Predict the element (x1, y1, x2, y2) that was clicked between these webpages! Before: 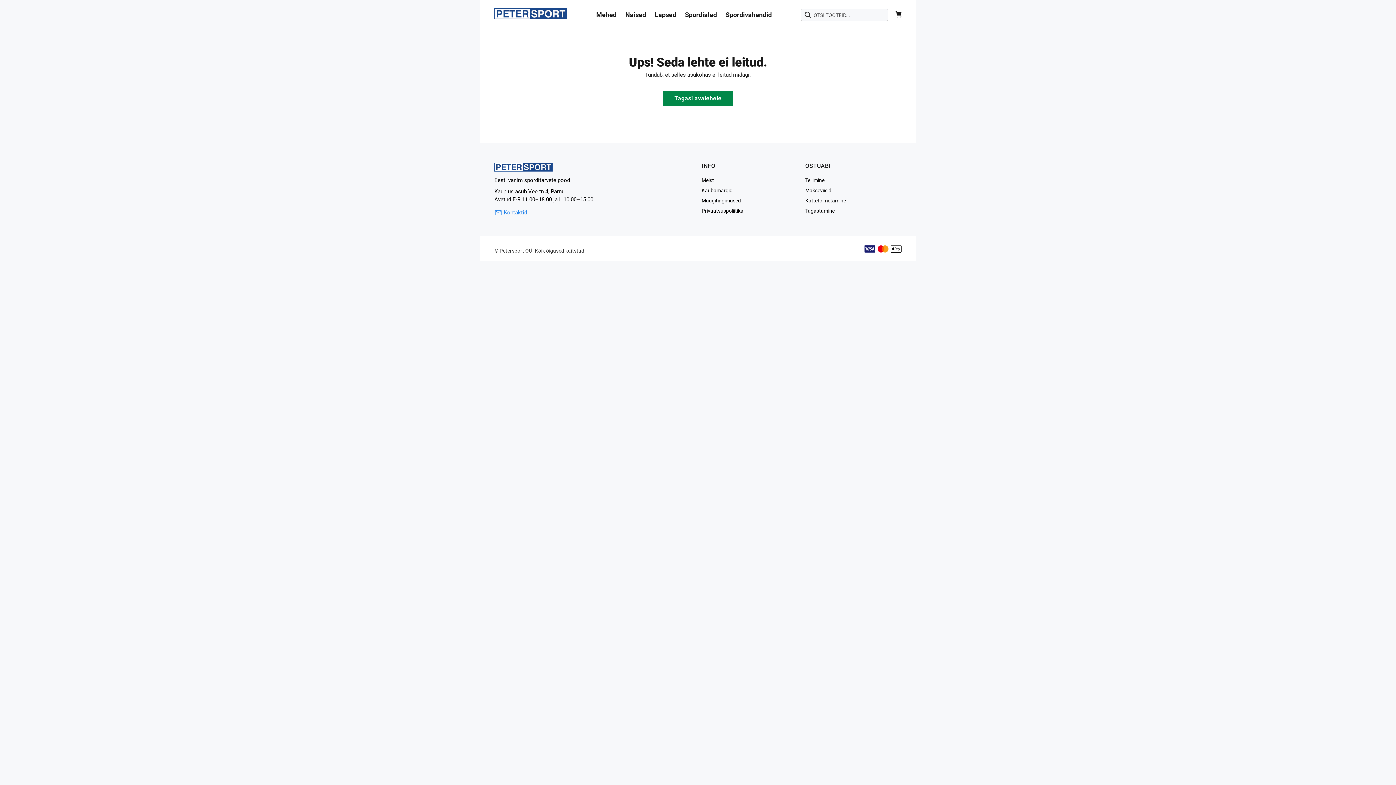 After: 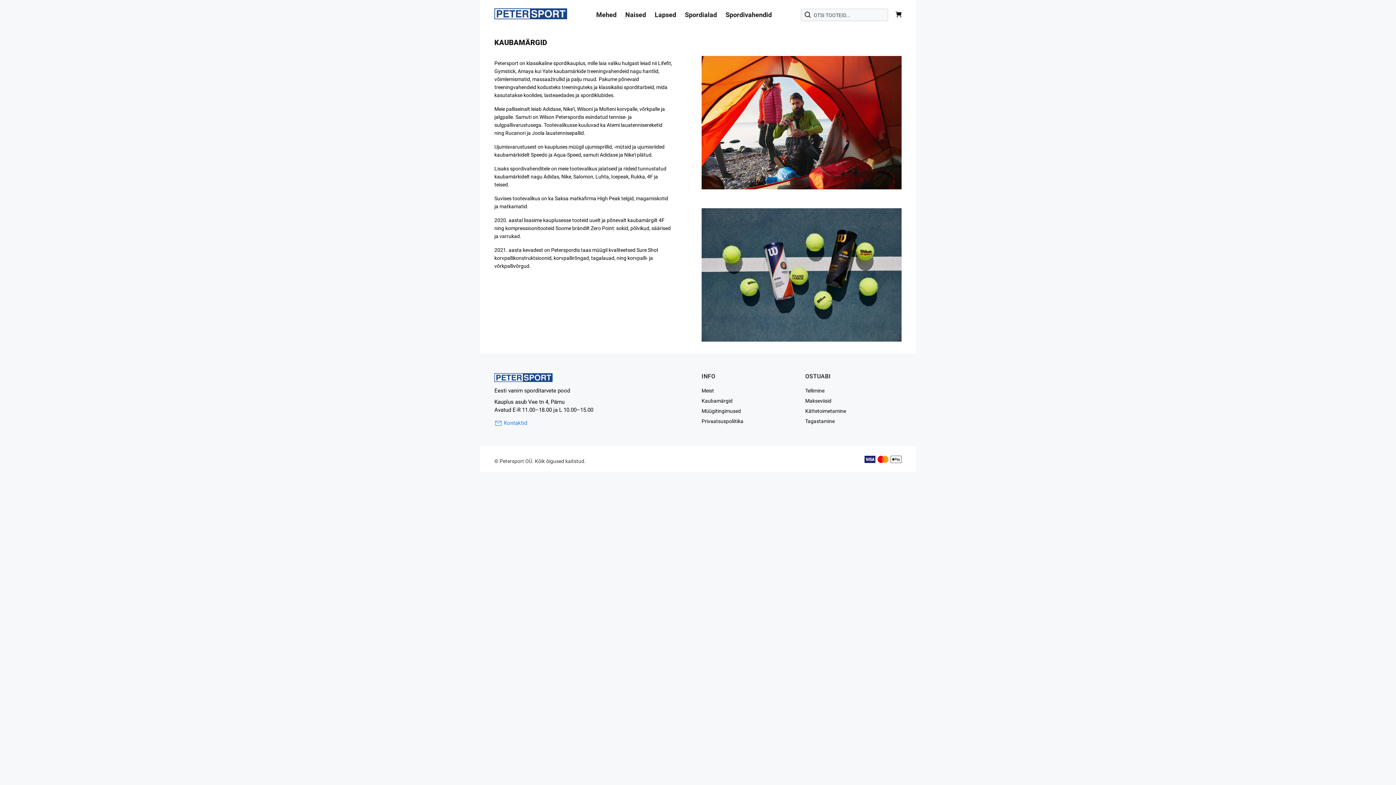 Action: bbox: (701, 185, 732, 195) label: Kaubamärgid